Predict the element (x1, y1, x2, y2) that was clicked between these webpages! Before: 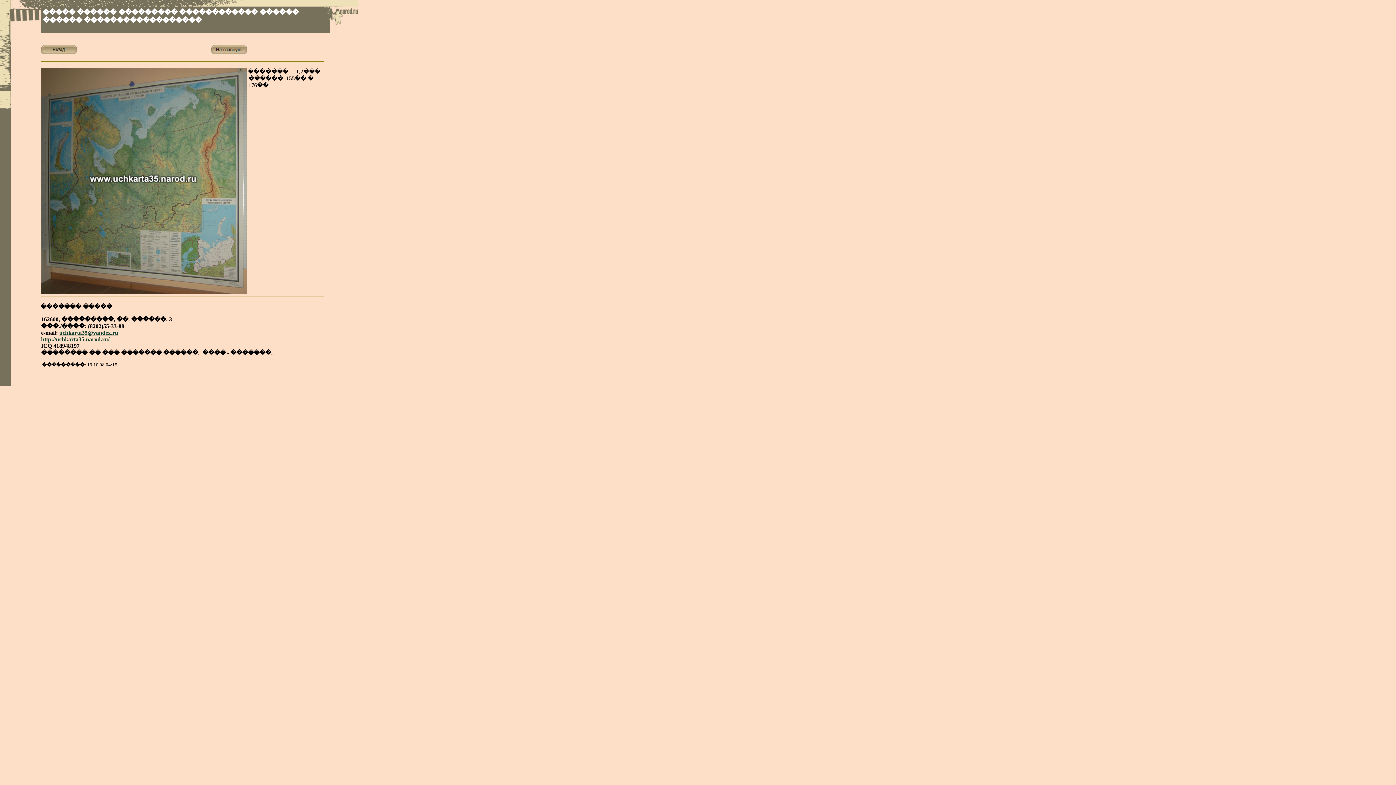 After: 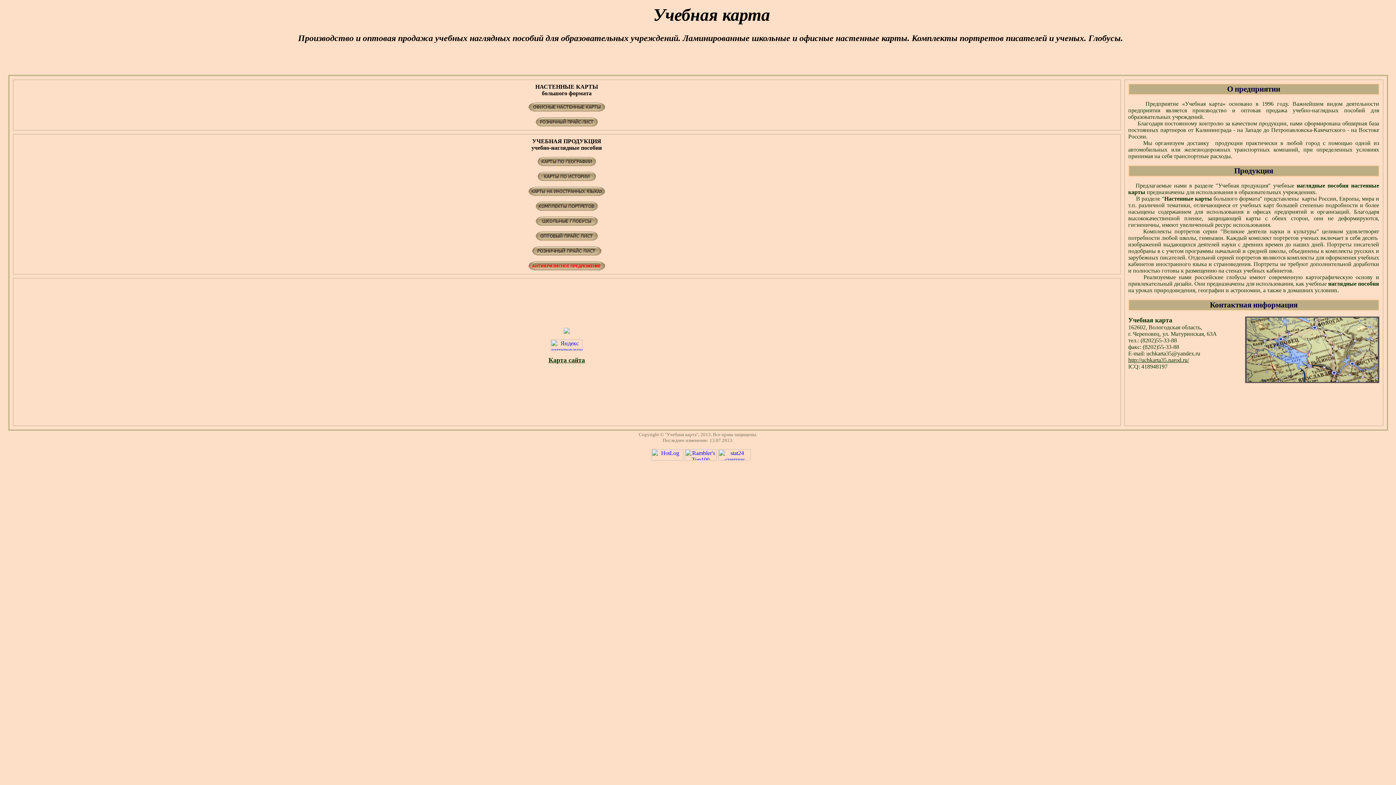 Action: bbox: (210, 49, 247, 55)